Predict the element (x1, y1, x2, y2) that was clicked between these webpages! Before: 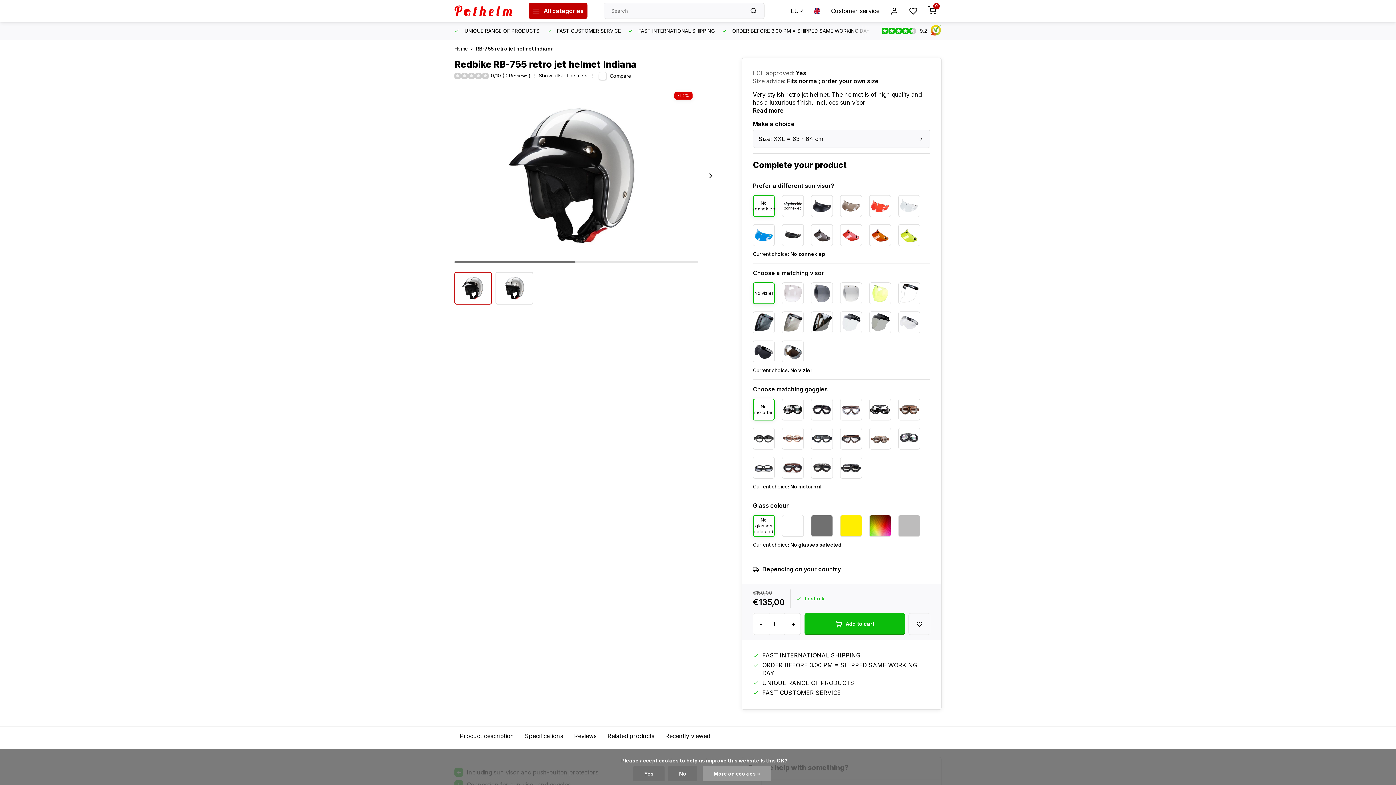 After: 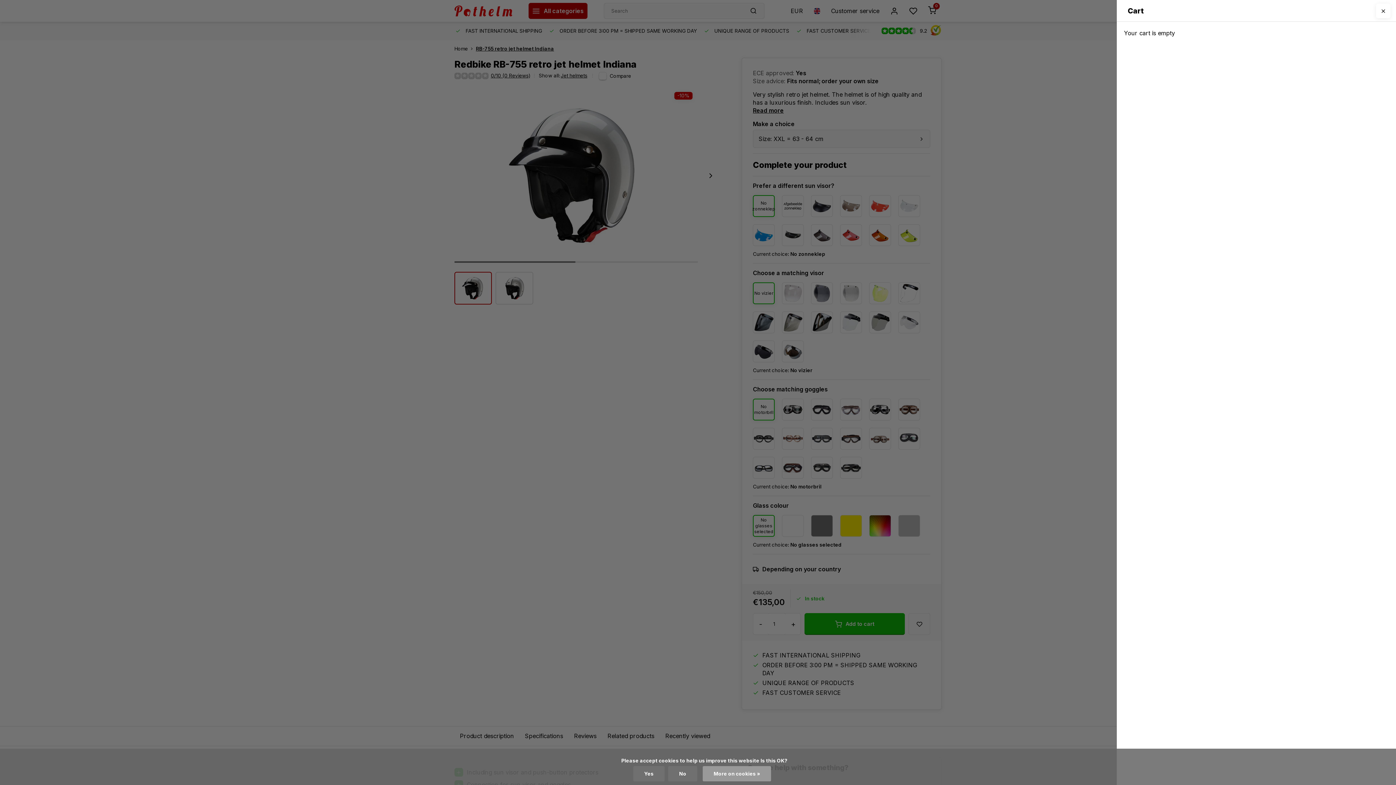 Action: bbox: (922, 2, 941, 18) label: 0